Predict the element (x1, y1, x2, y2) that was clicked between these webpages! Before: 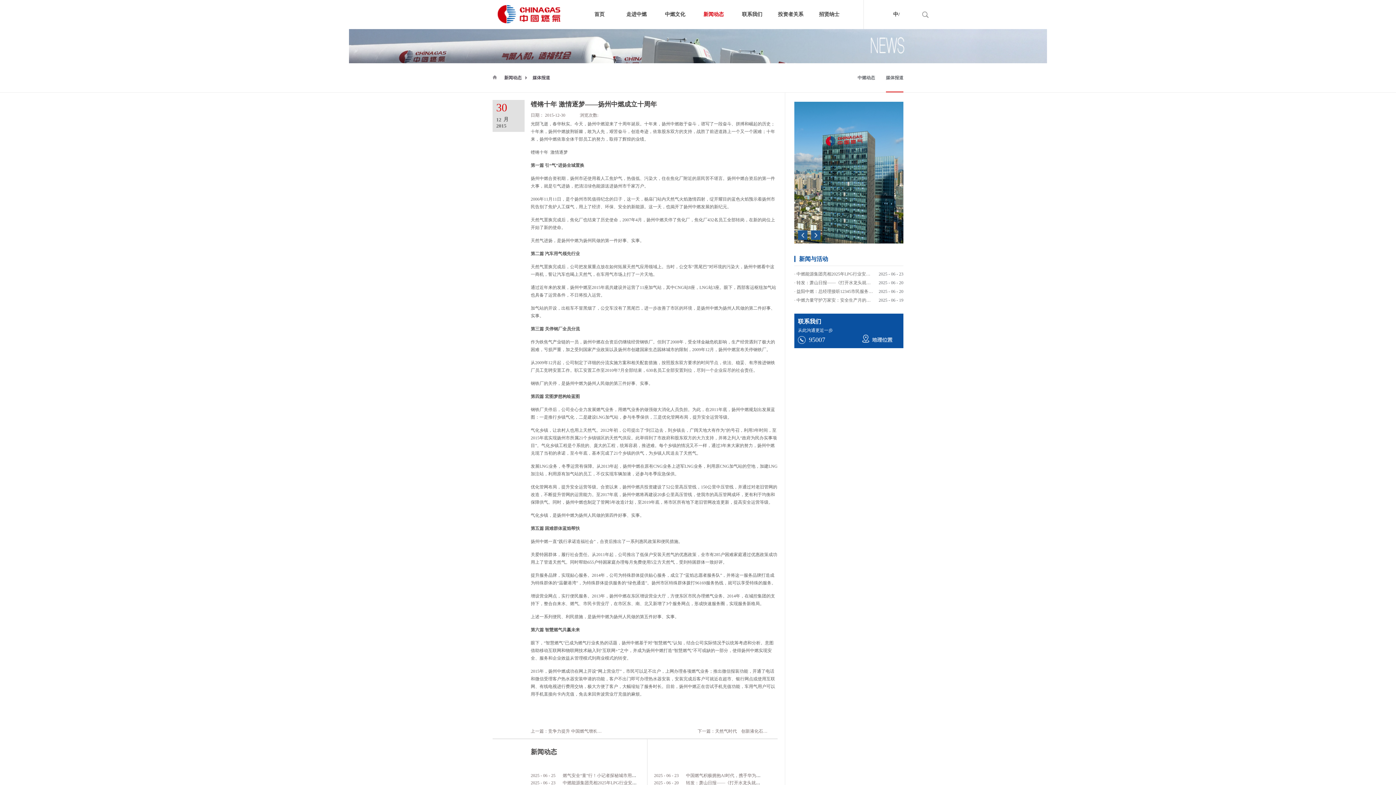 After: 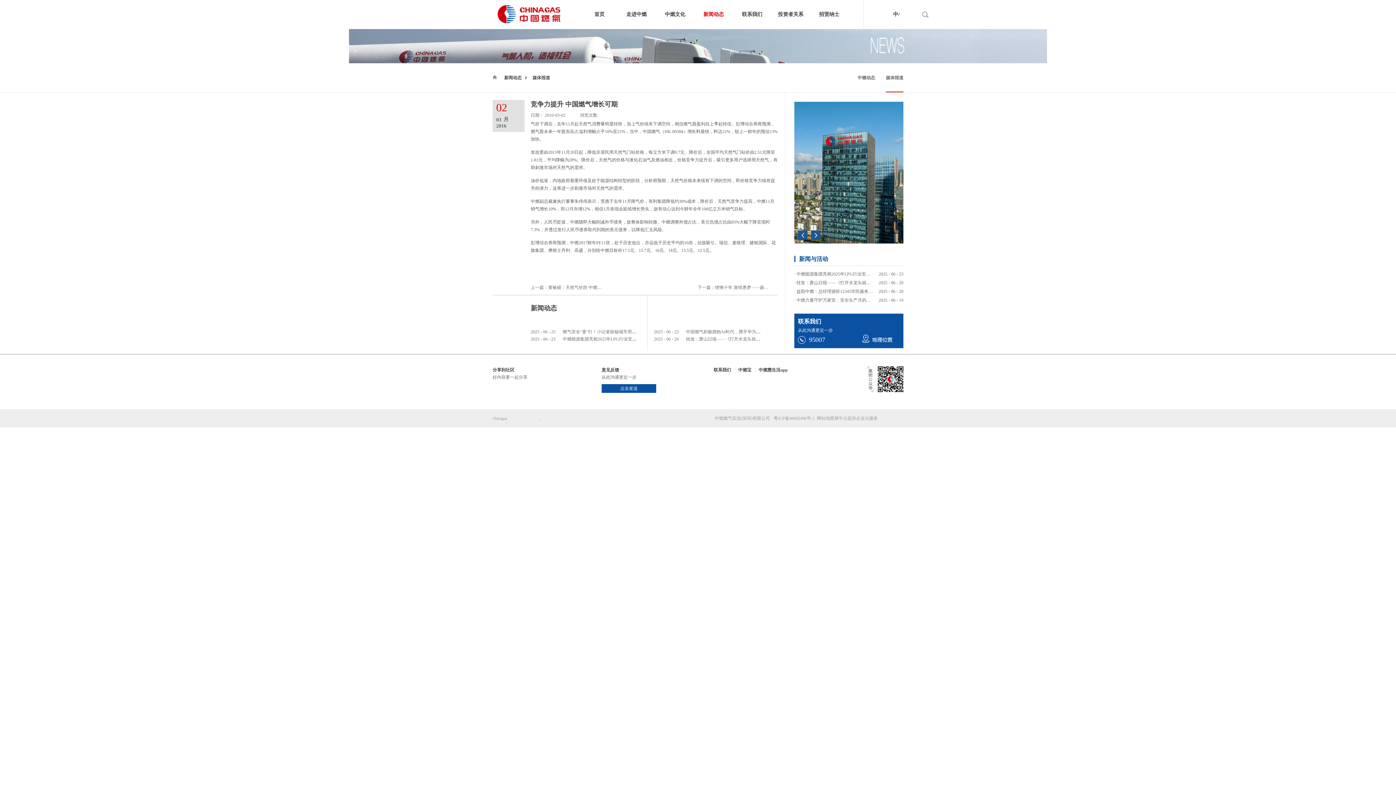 Action: label: 上一篇：竞争力提升 中国燃气增长可期 bbox: (530, 729, 606, 734)